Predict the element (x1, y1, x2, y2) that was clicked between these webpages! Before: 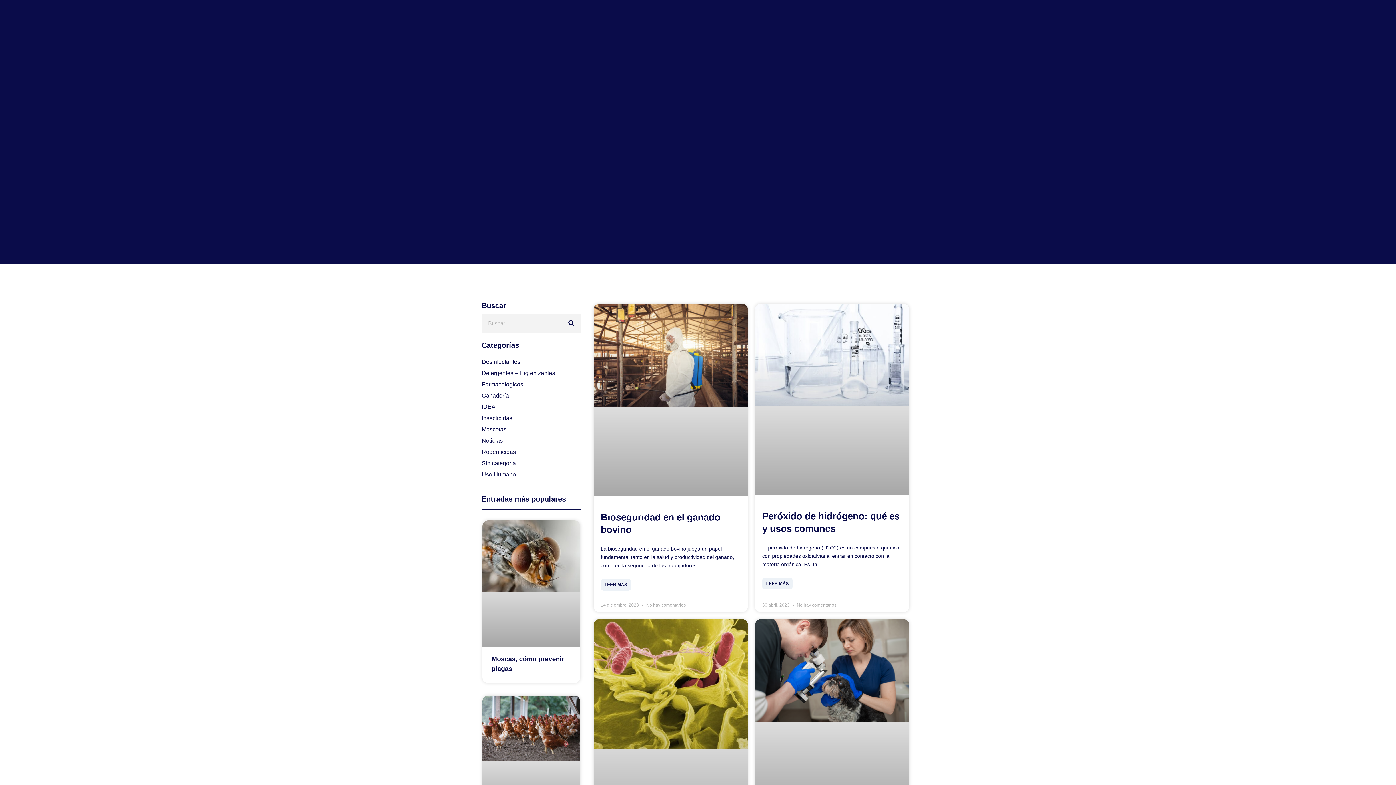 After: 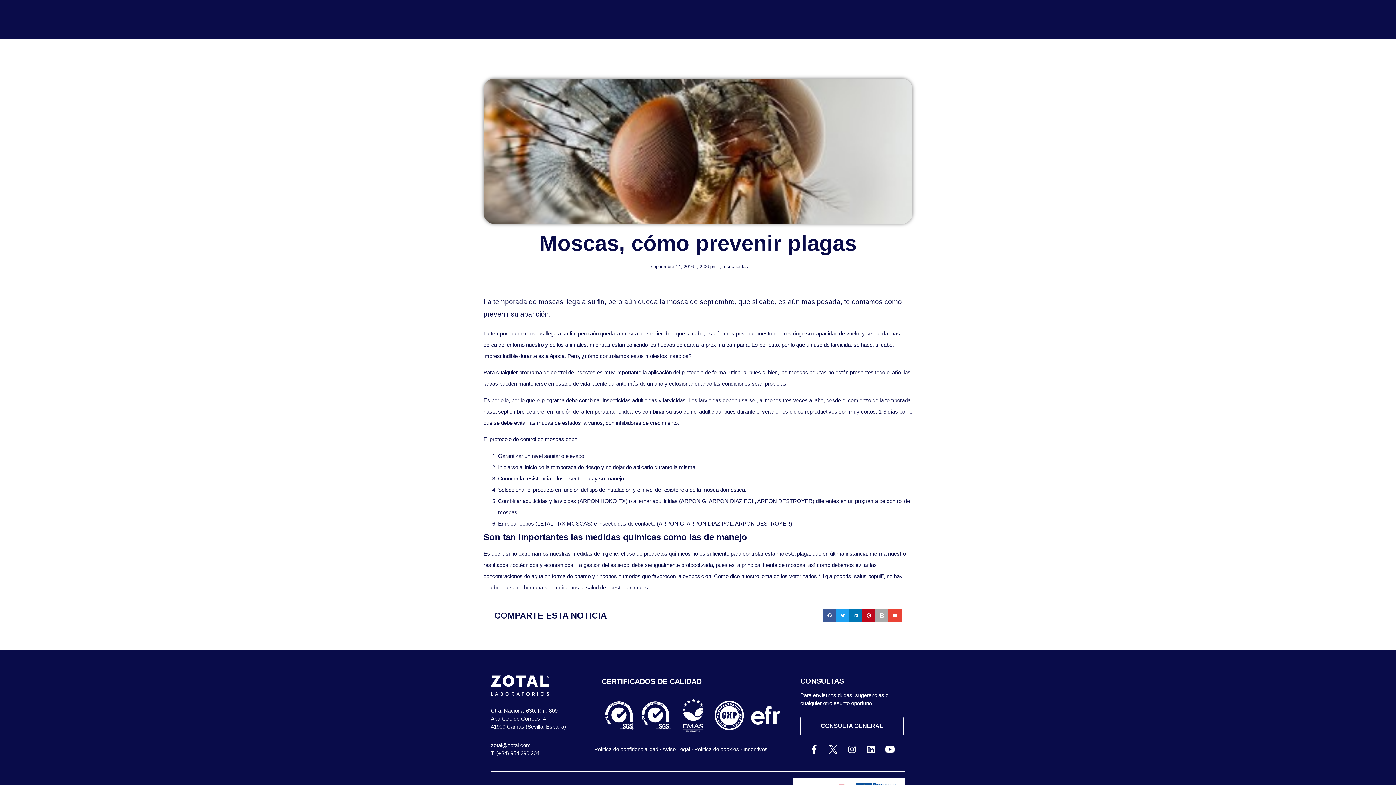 Action: bbox: (482, 520, 580, 646)